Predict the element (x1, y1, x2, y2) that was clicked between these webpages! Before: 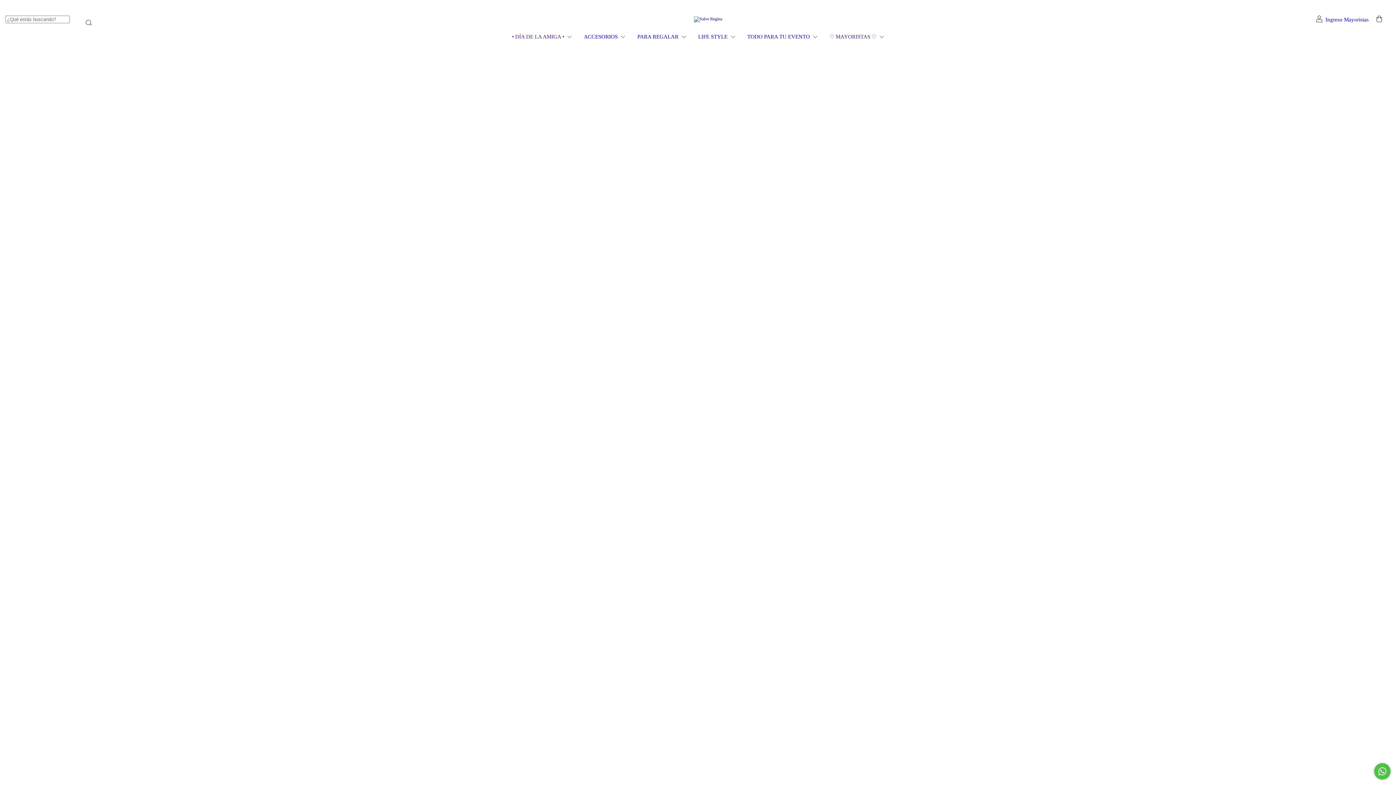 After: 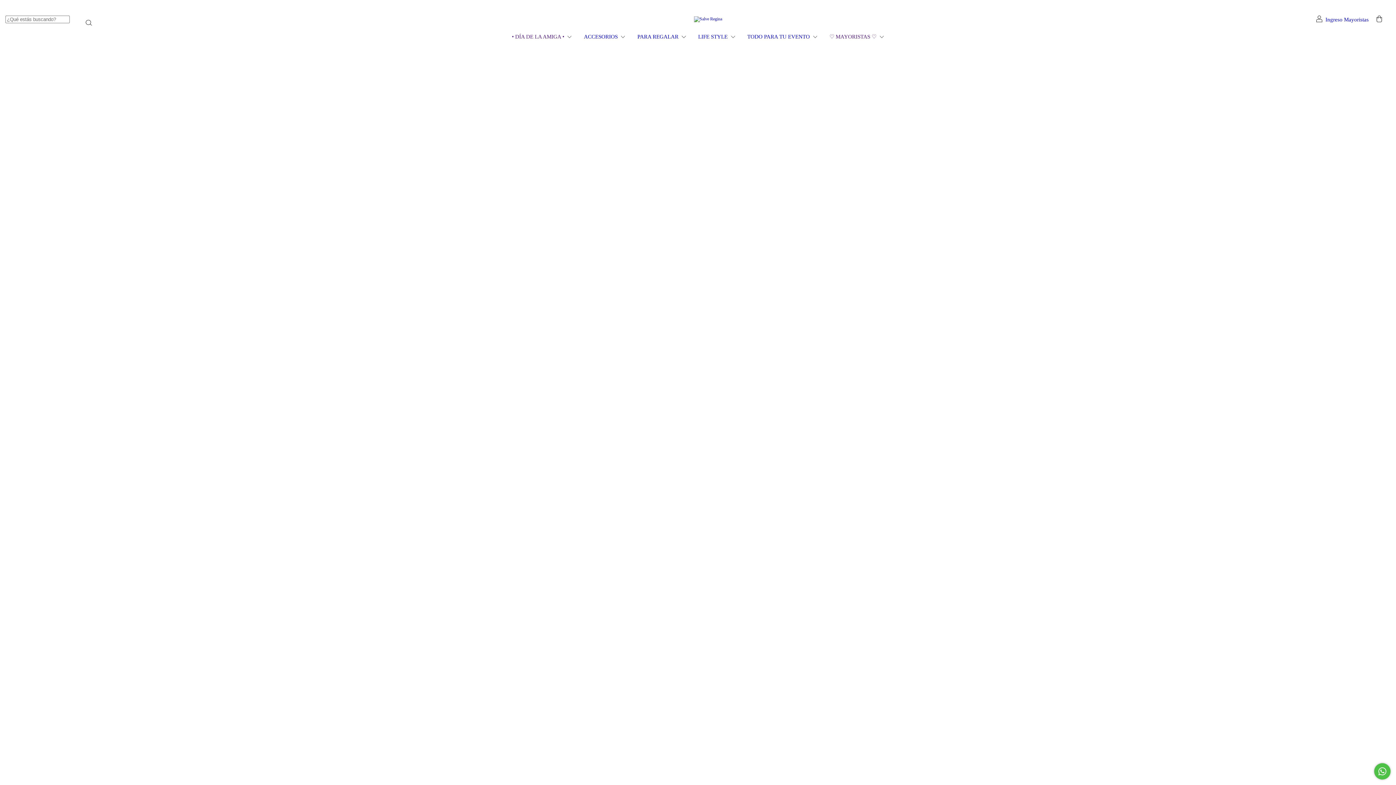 Action: bbox: (745, 33, 819, 39) label: TODO PARA TU EVENTO 